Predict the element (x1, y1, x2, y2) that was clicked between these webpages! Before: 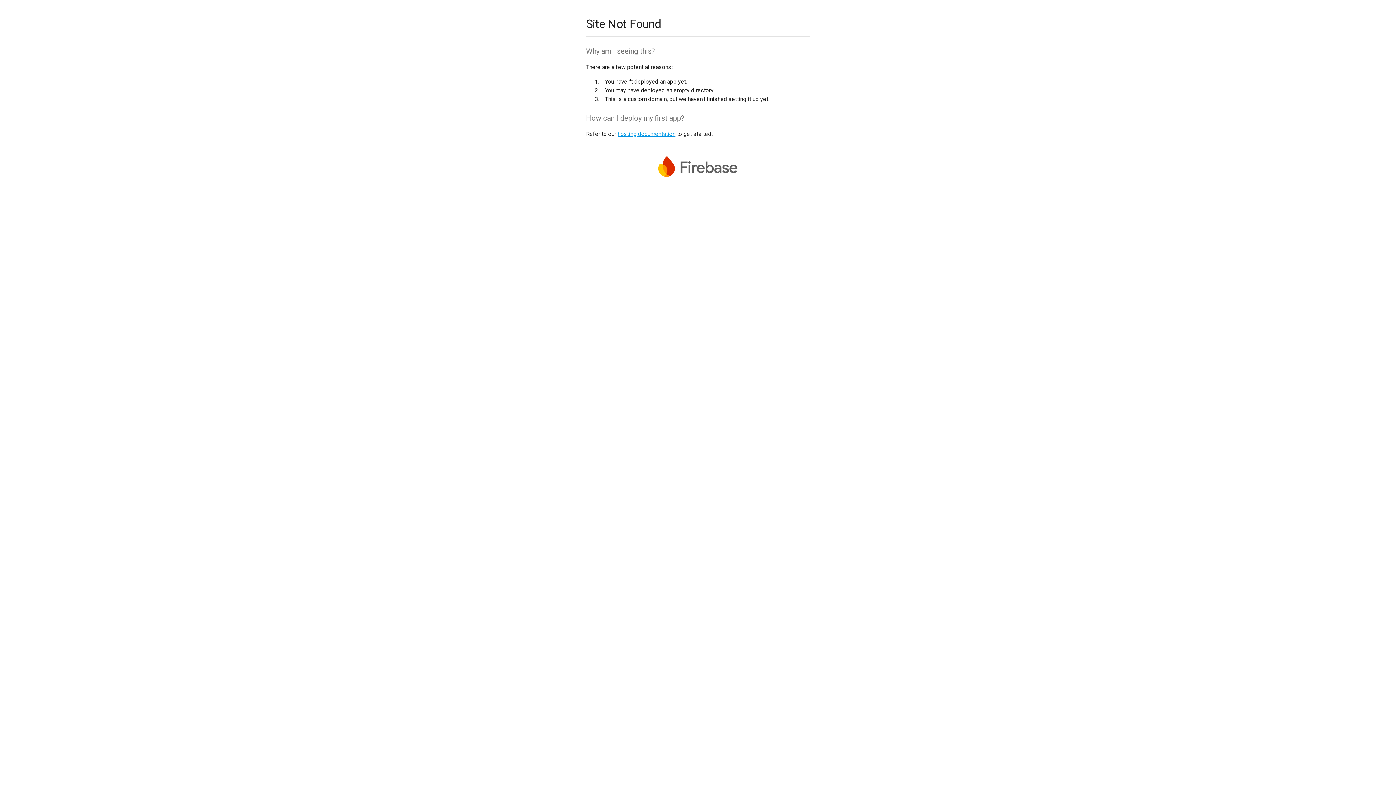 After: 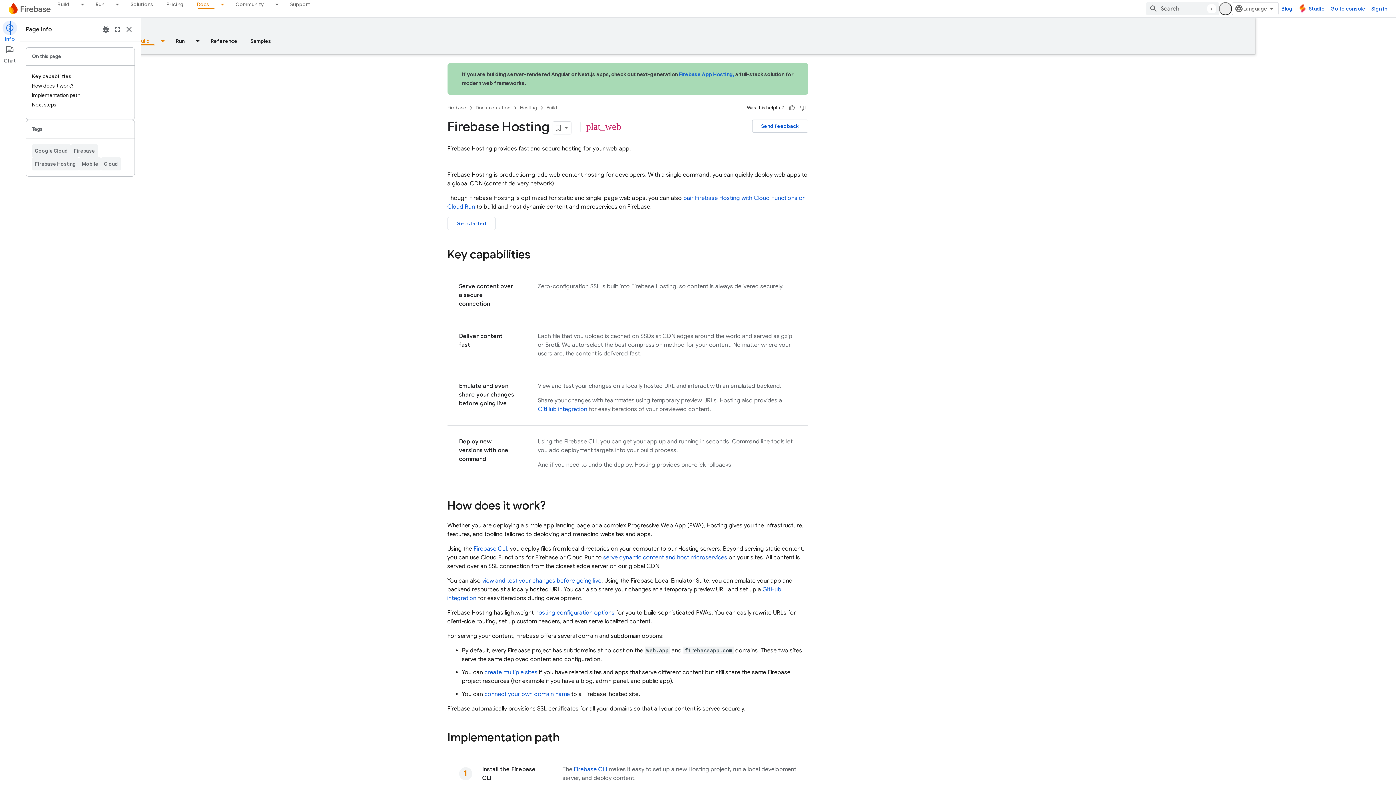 Action: bbox: (617, 130, 675, 137) label: hosting documentation